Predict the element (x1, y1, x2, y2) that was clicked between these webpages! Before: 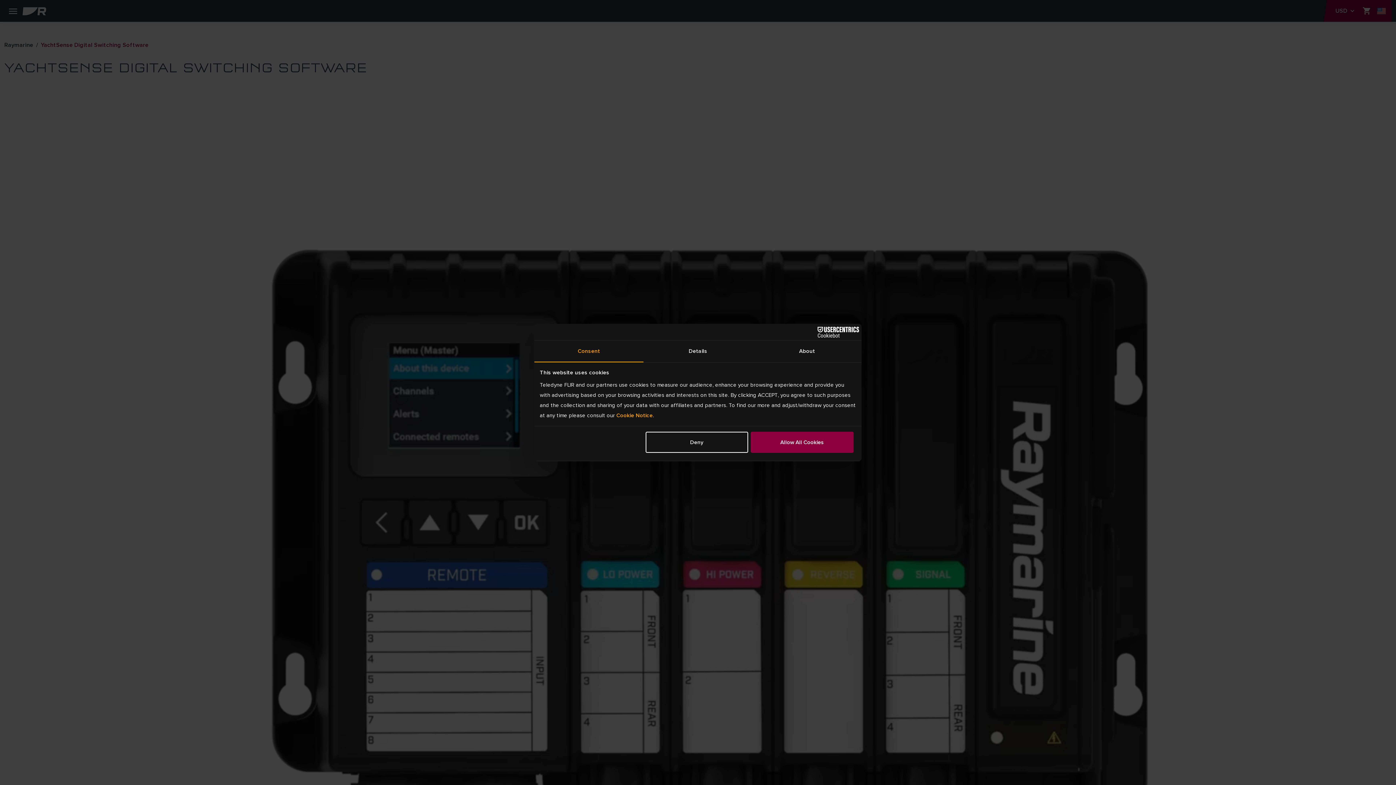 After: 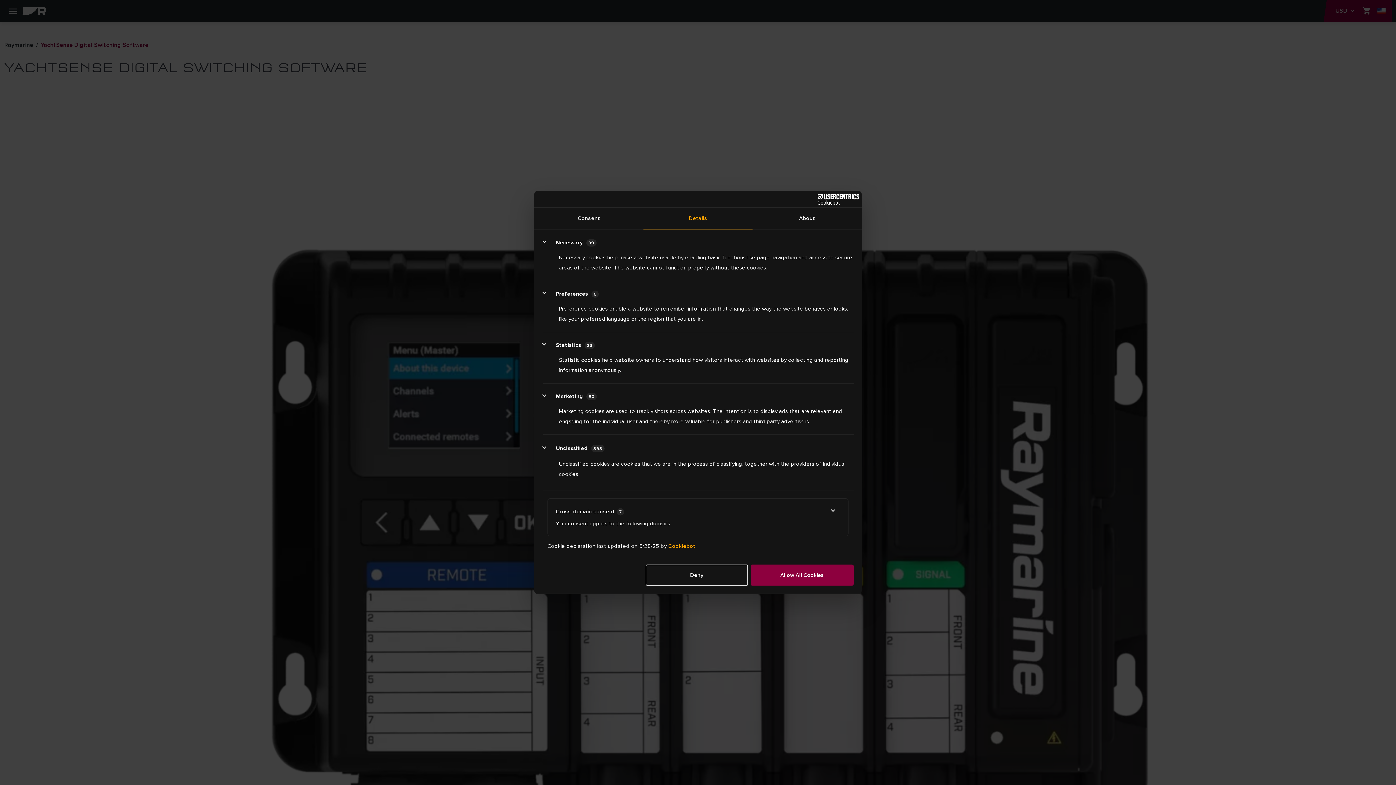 Action: label: Details bbox: (643, 340, 752, 362)